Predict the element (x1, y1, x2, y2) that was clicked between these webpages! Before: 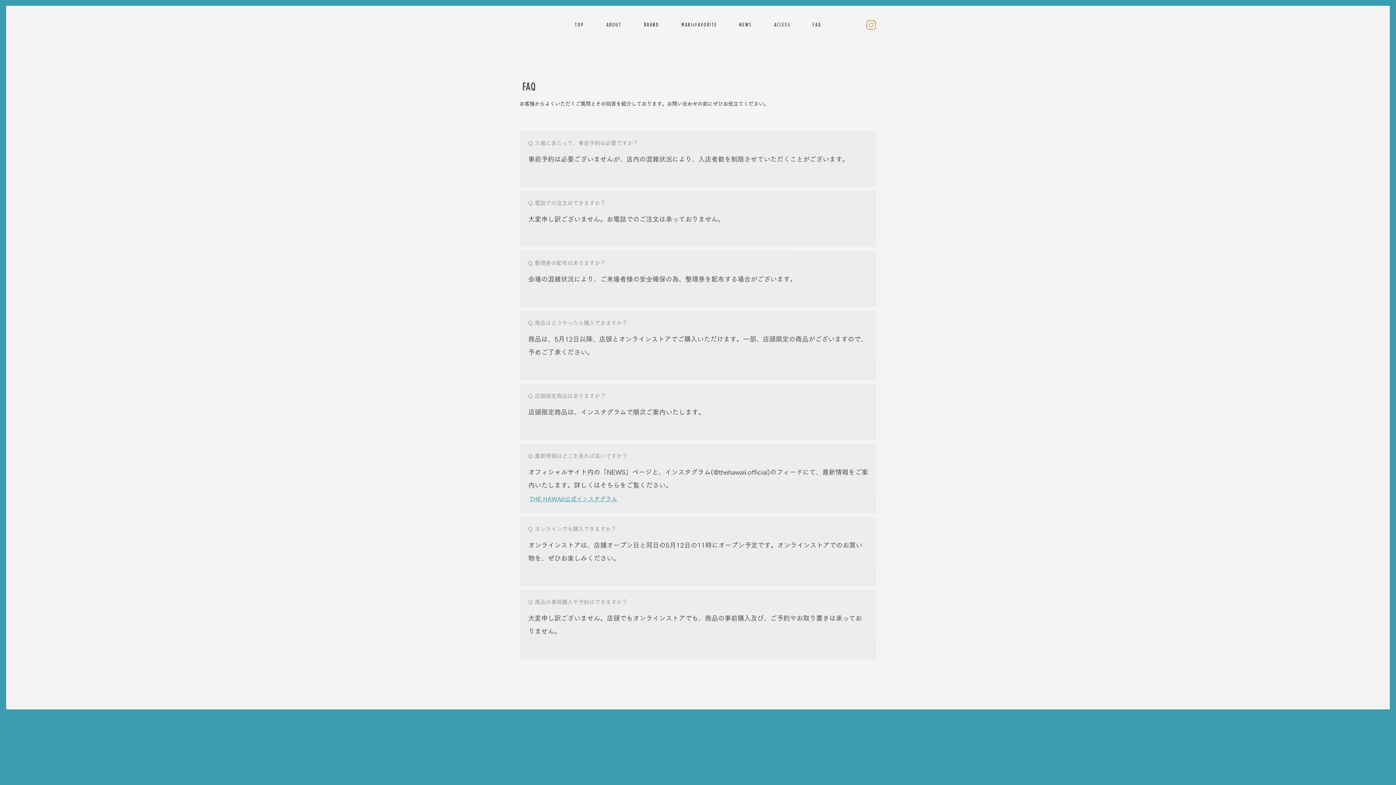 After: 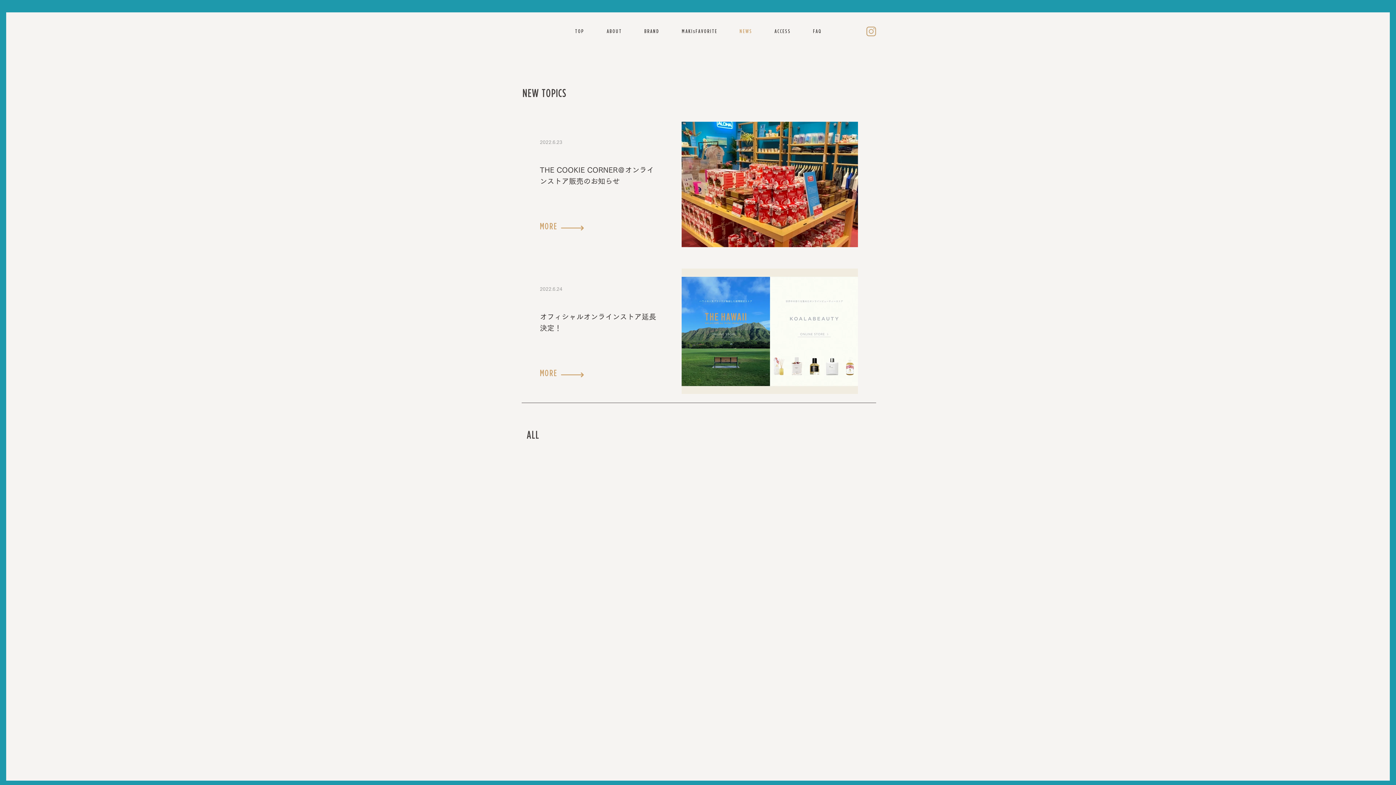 Action: bbox: (728, 18, 762, 30) label: N E W S